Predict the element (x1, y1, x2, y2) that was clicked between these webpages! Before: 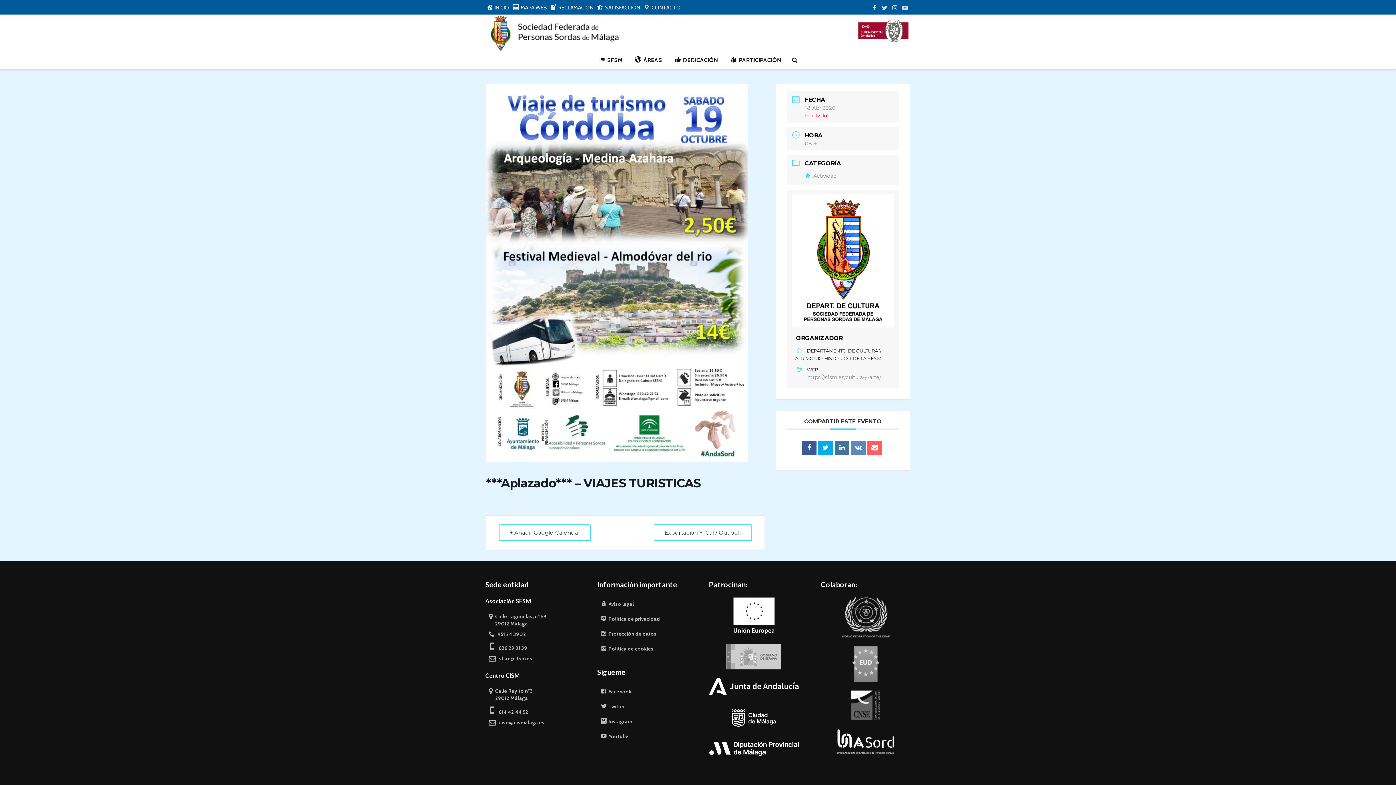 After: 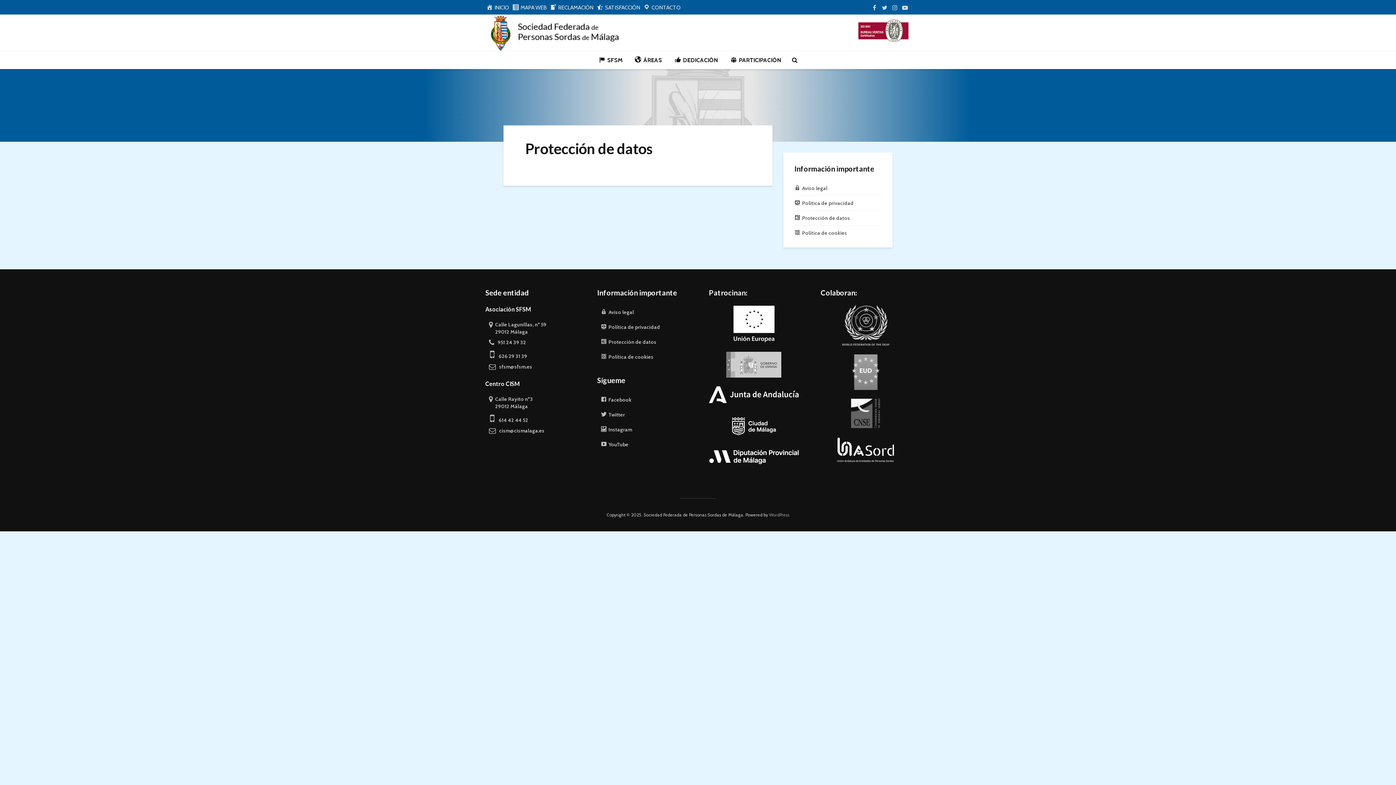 Action: label: Protección de datos bbox: (597, 626, 687, 641)